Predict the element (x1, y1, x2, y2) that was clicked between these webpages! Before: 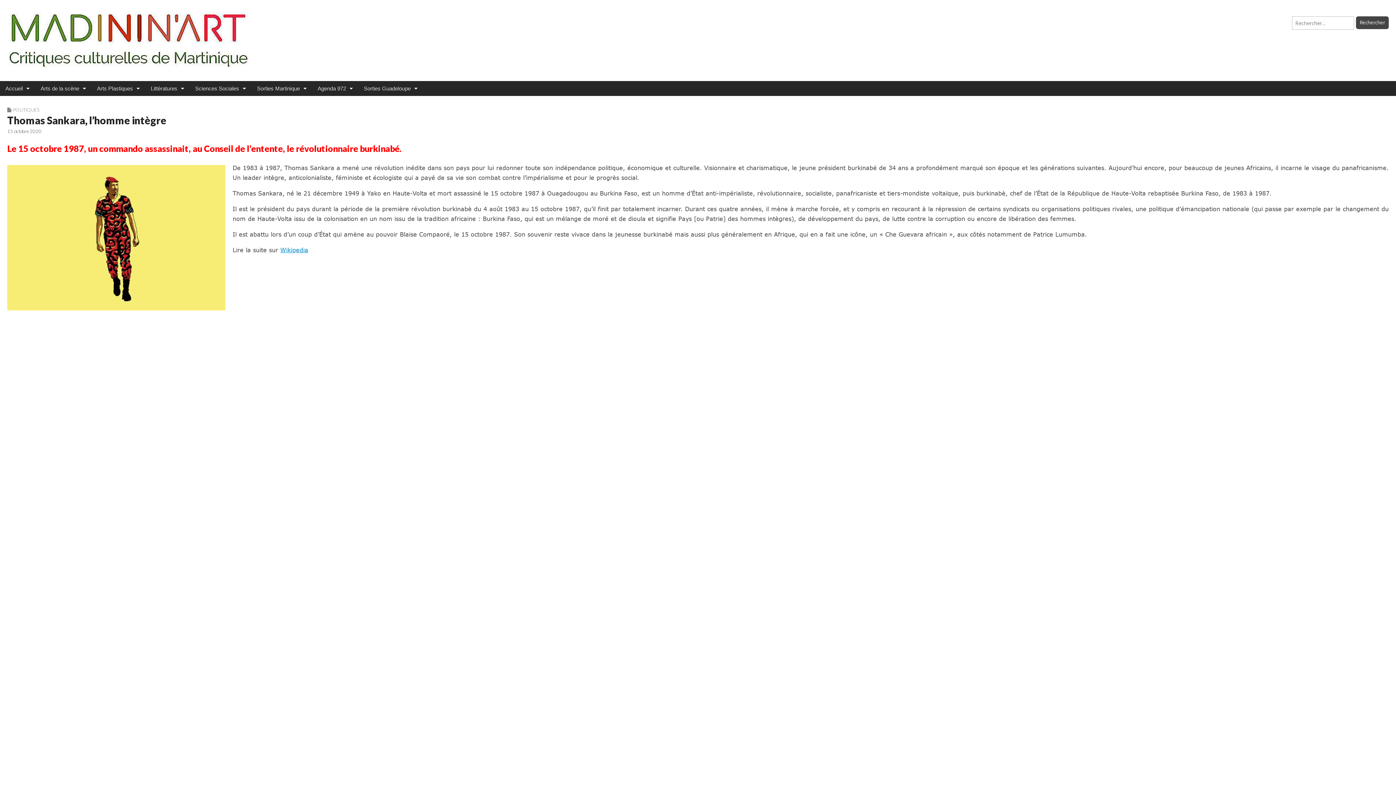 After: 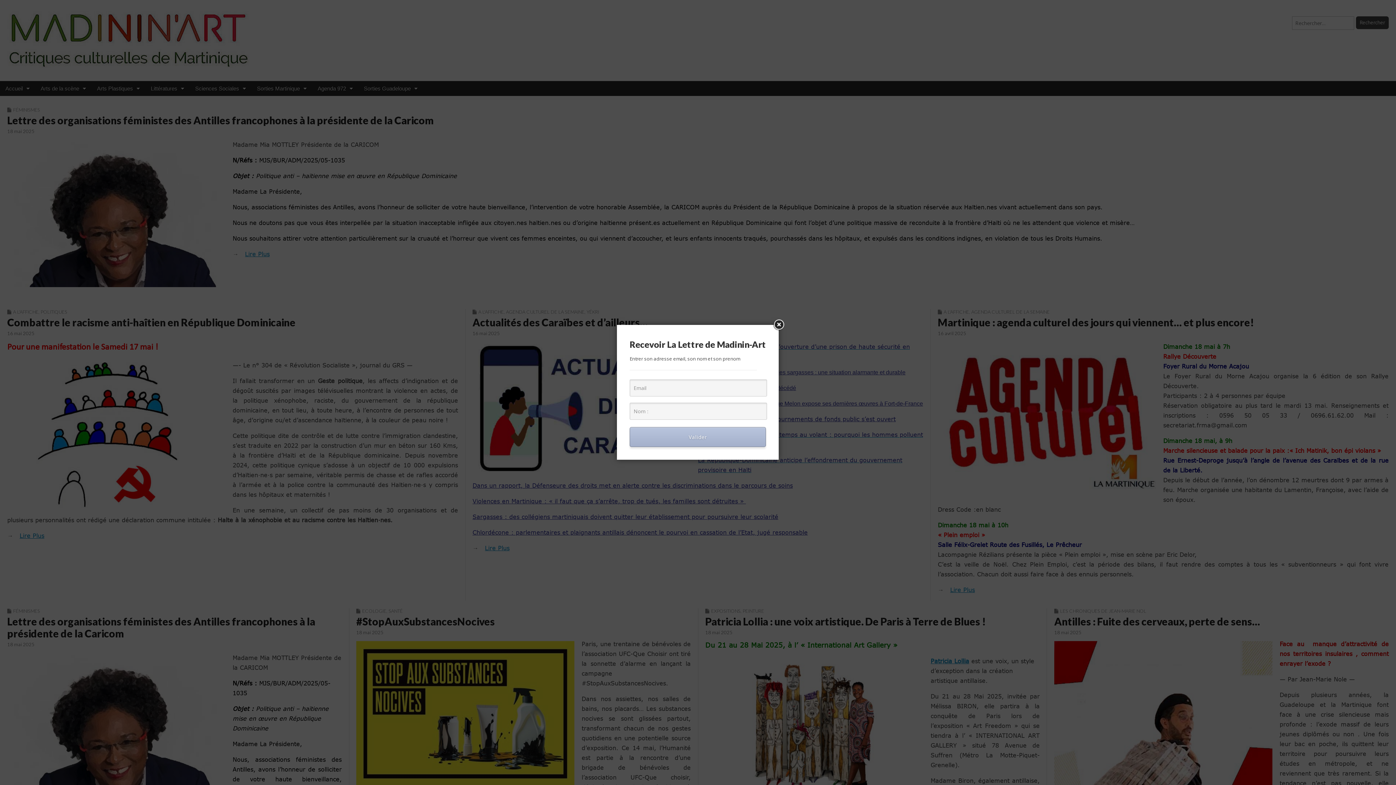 Action: bbox: (0, 0, 256, 70)